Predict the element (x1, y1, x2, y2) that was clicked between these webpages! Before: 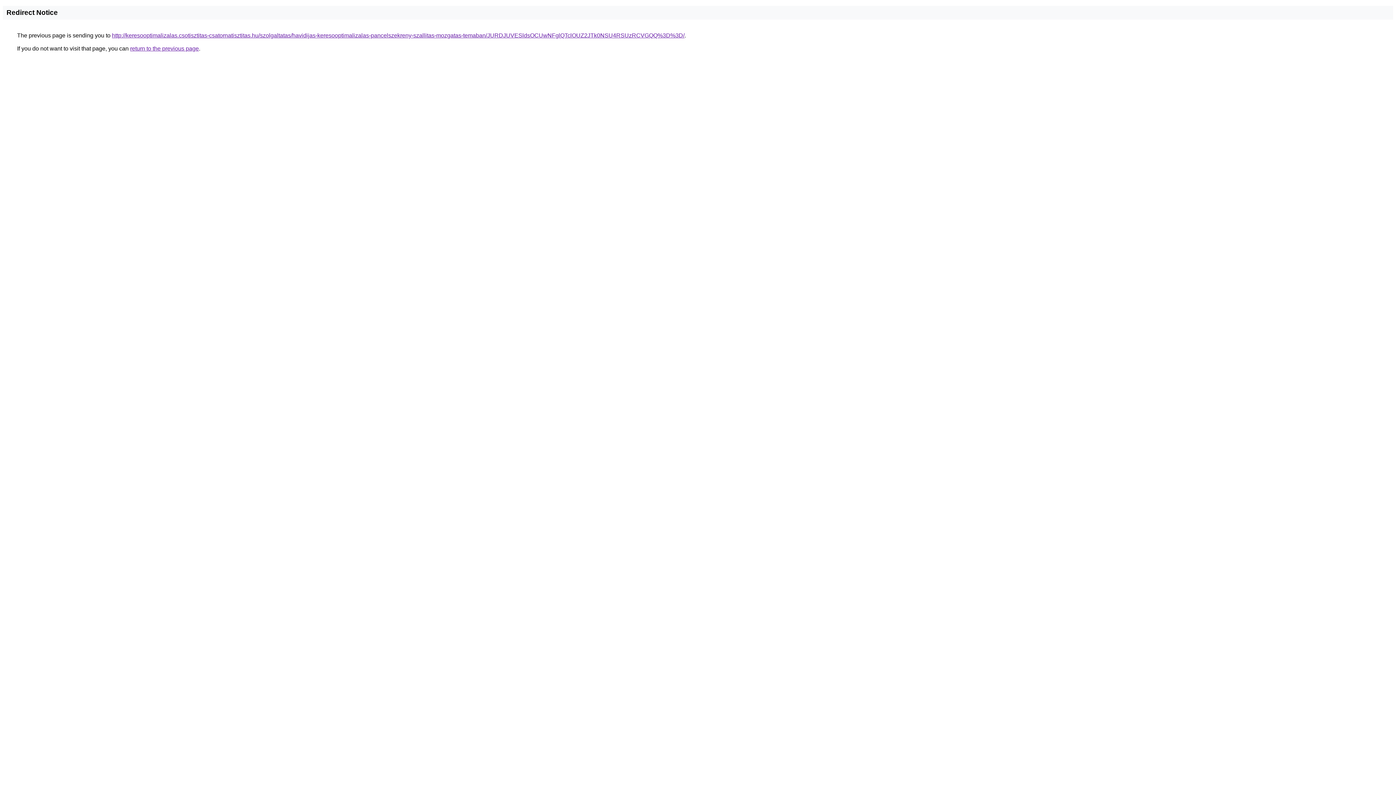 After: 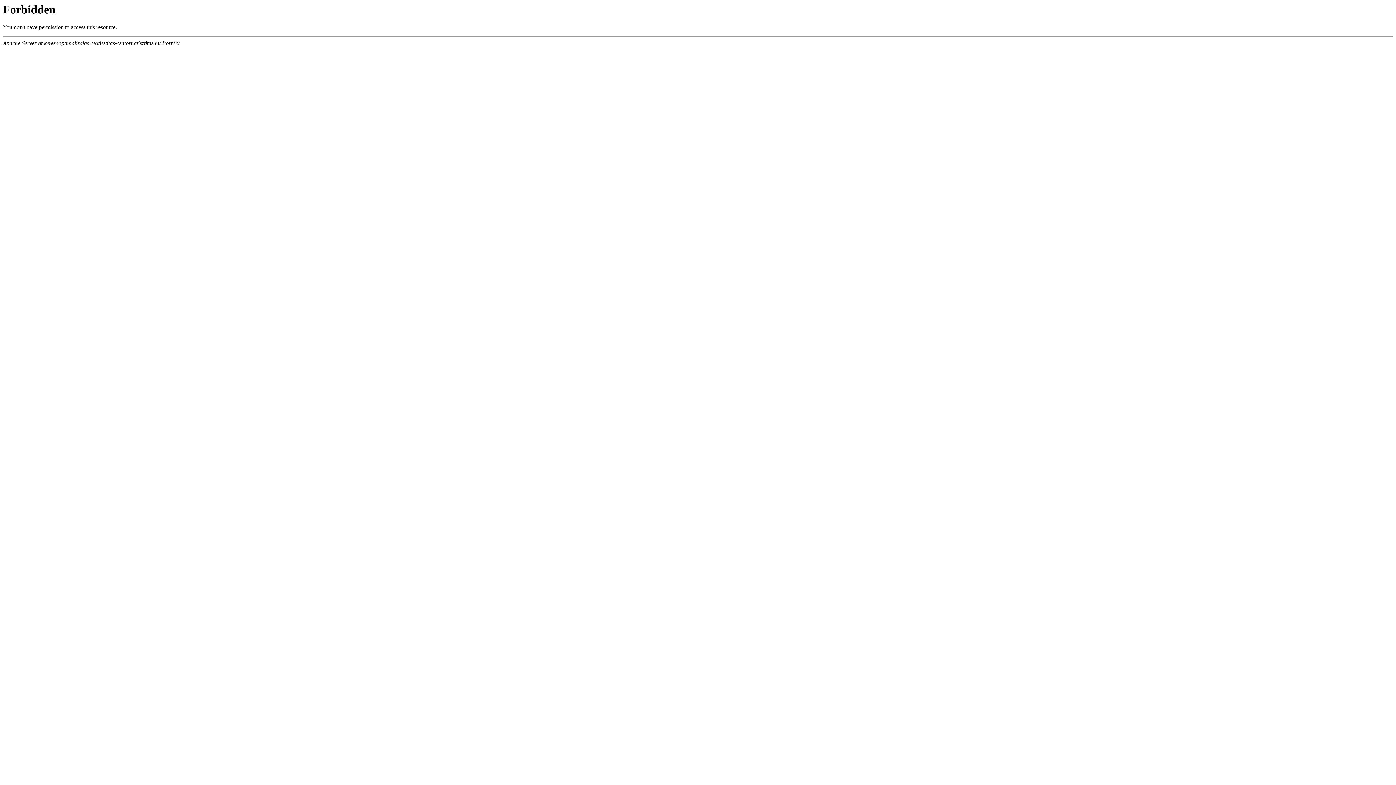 Action: label: http://keresooptimalizalas.csotisztitas-csatornatisztitas.hu/szolgaltatas/havidijas-keresooptimalizalas-pancelszekreny-szallitas-mozgatas-temaban/JURDJUVESldsOCUwNFglQTclOUZ2JTk0NSU4RSUzRCVGQQ%3D%3D/ bbox: (112, 32, 684, 38)